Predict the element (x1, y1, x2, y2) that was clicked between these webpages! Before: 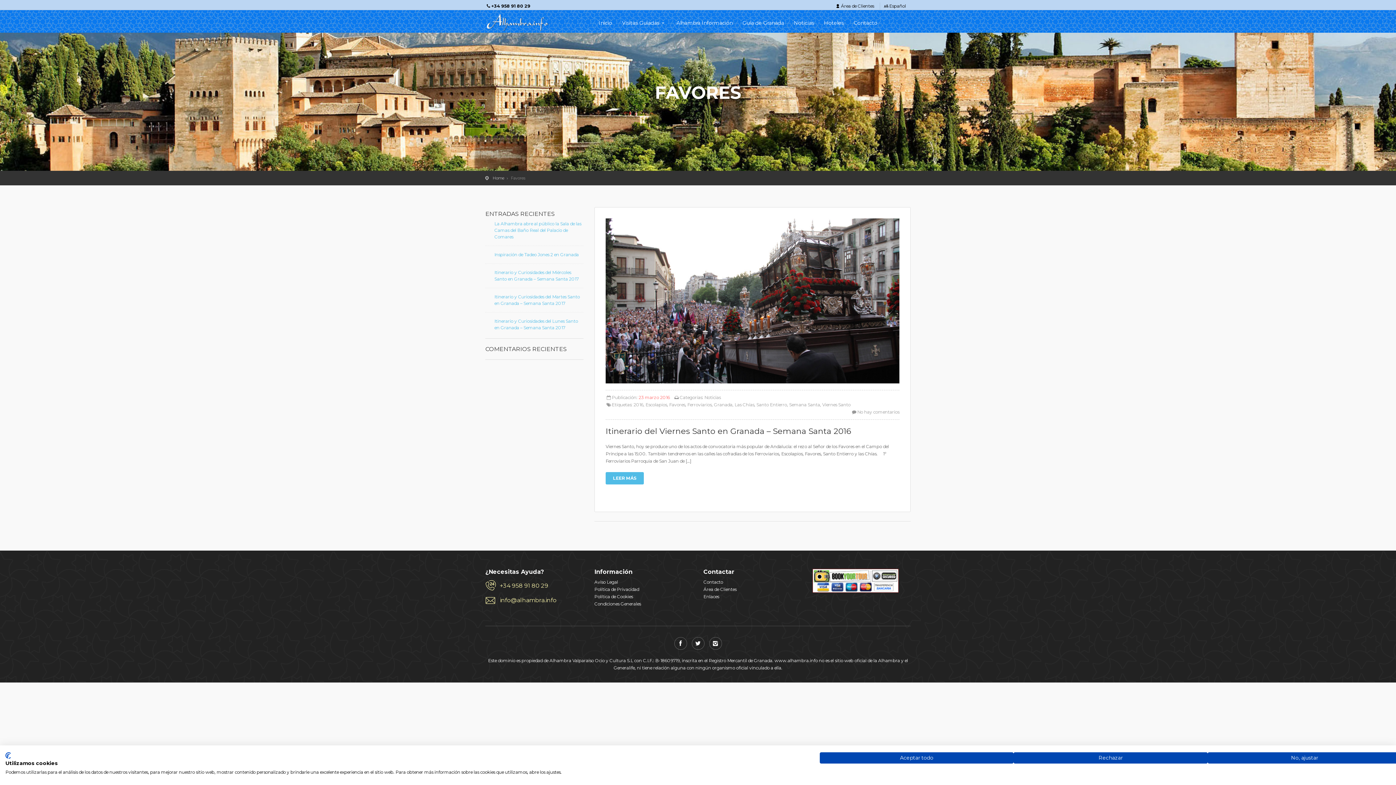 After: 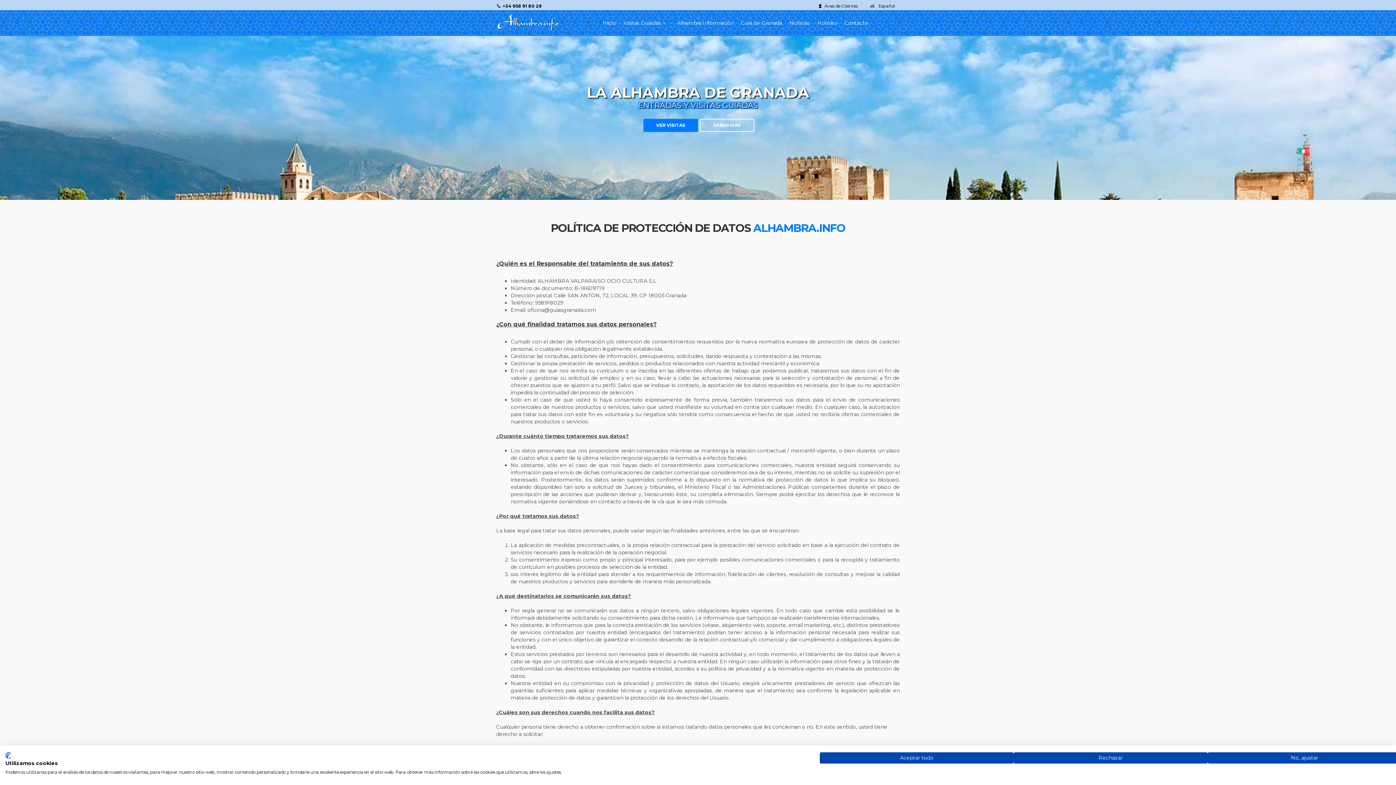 Action: label: Política de Privacidad bbox: (594, 586, 639, 592)